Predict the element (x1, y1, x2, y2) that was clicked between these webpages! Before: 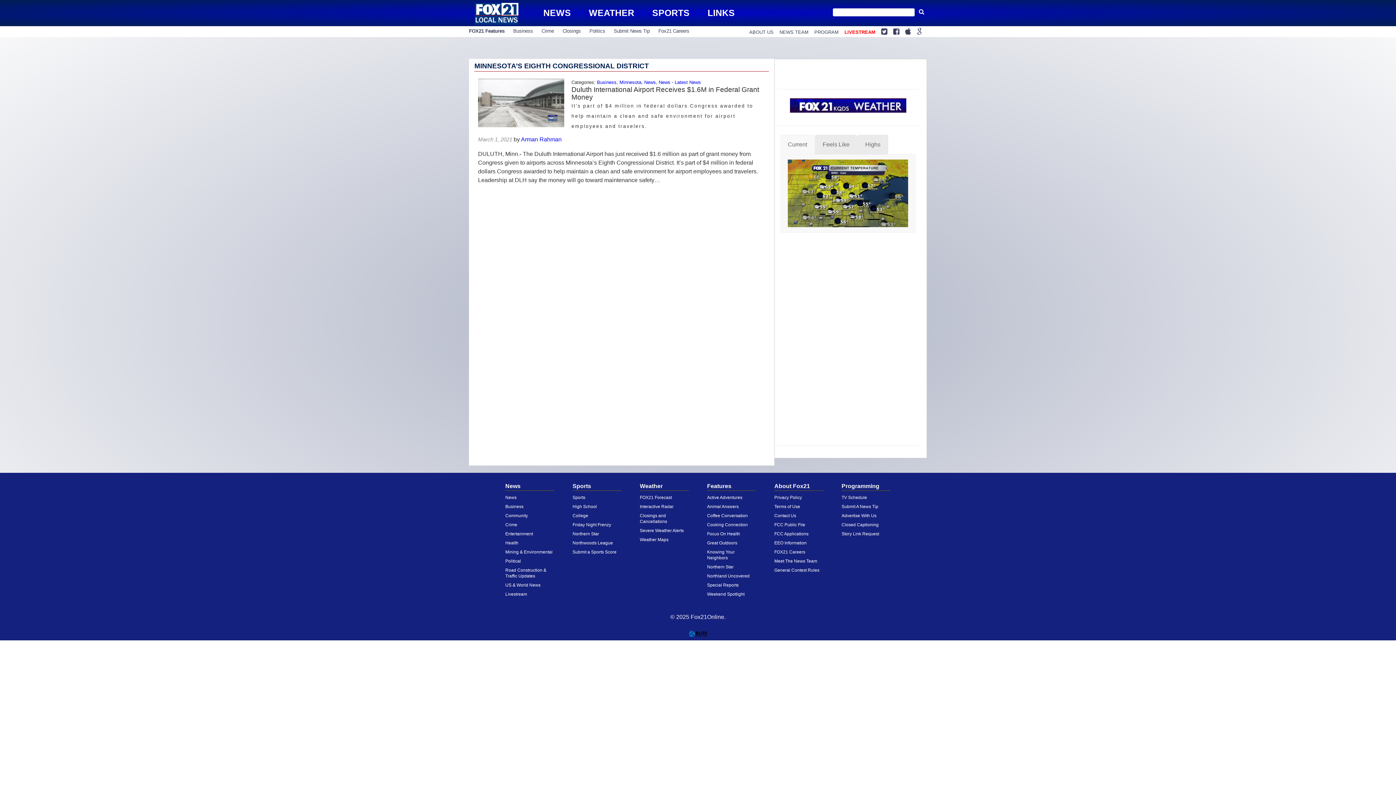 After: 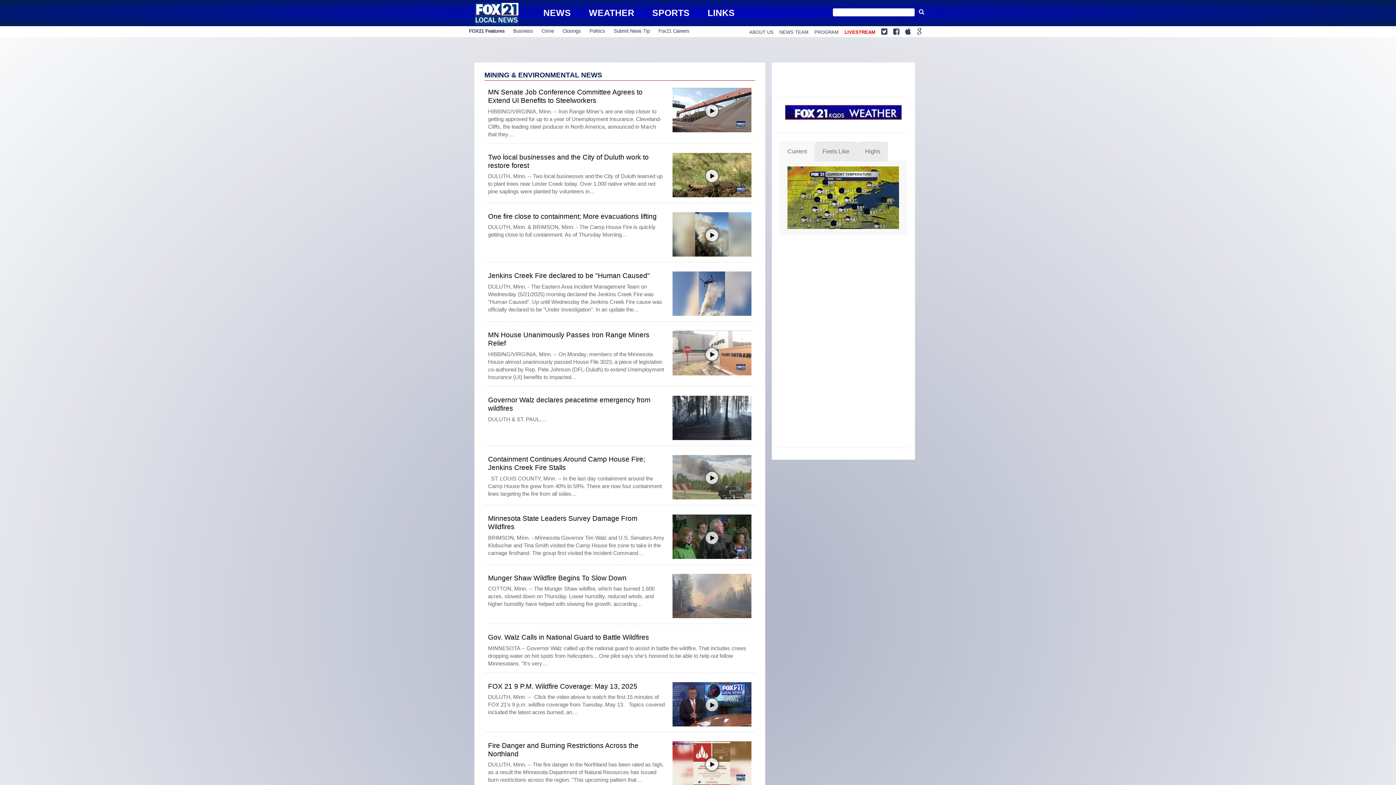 Action: bbox: (505, 549, 552, 555) label: Mining & Environmental